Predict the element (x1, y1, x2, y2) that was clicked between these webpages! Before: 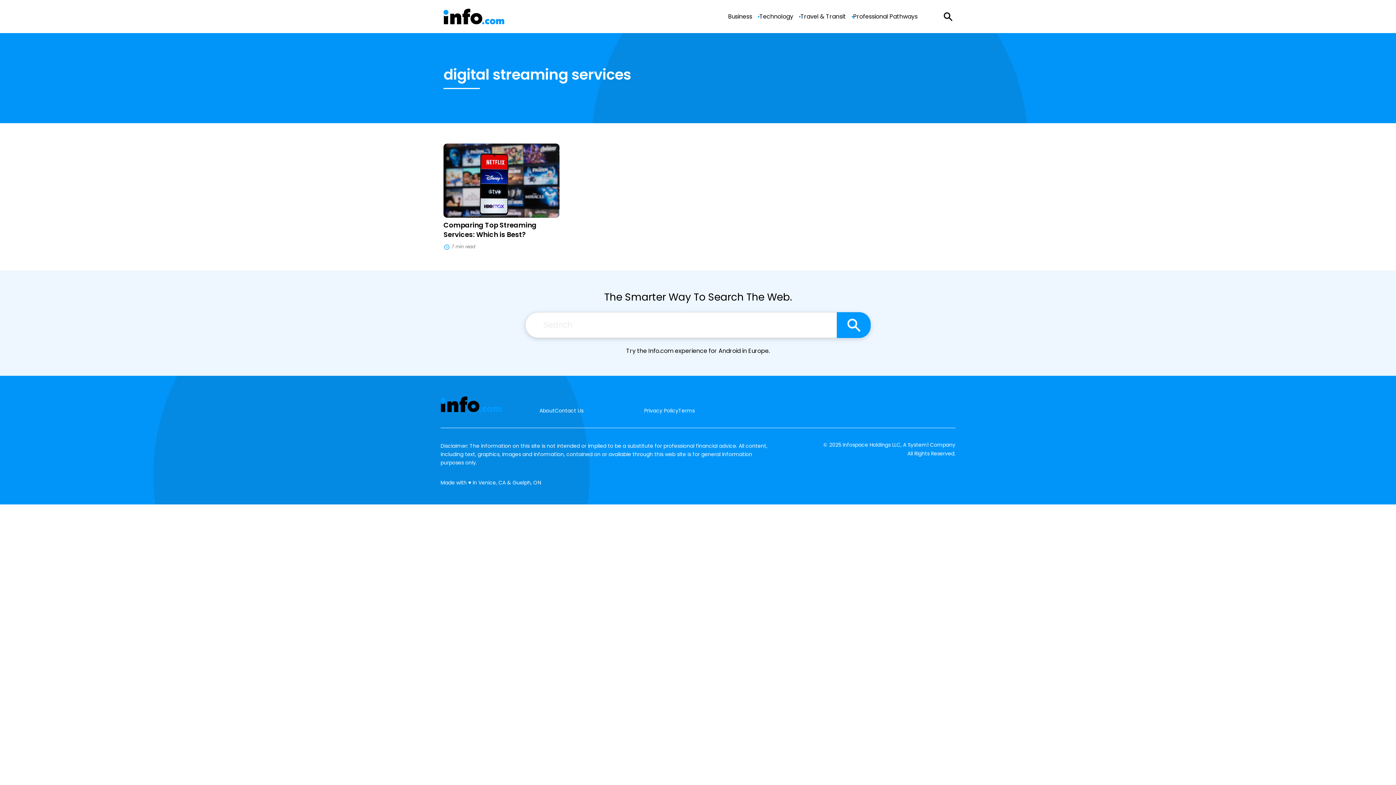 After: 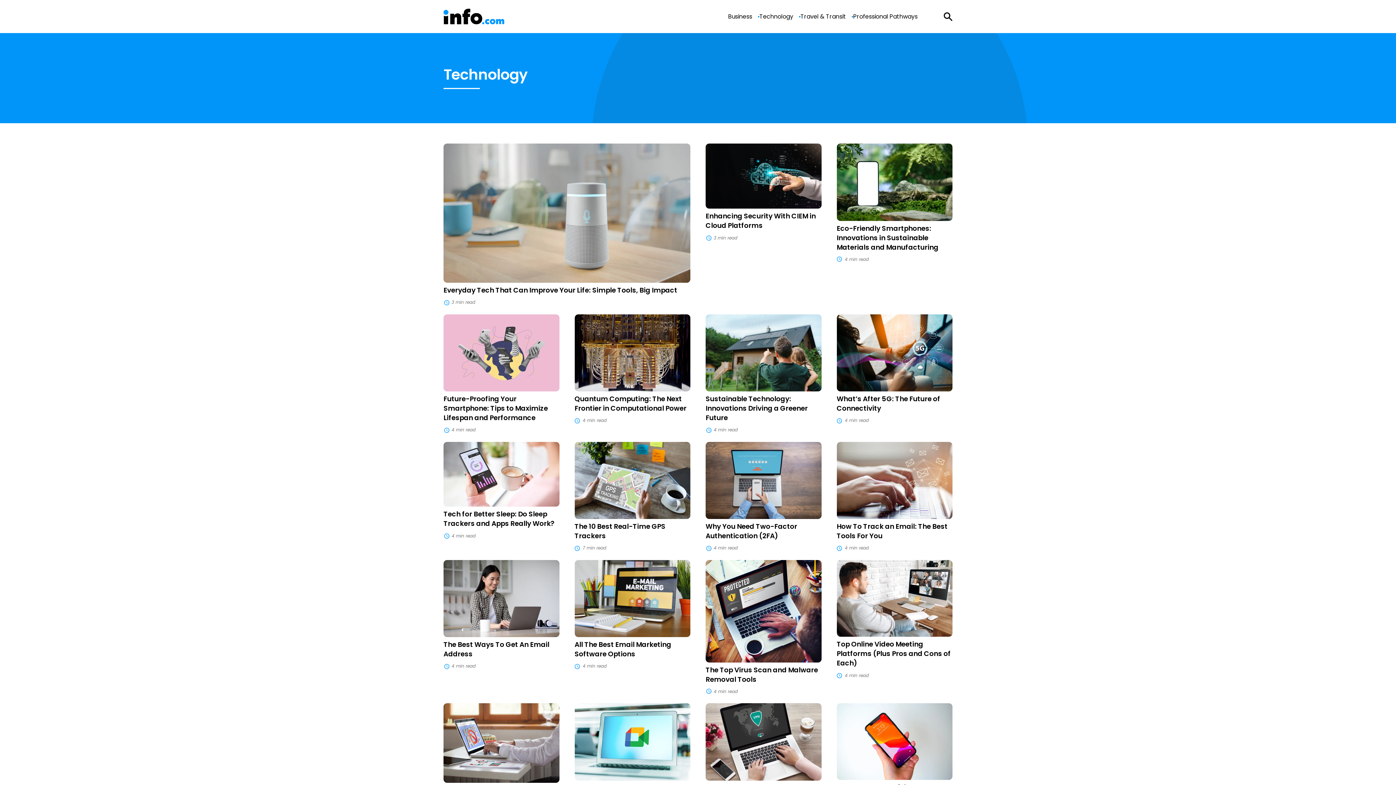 Action: label: Technology bbox: (759, 13, 793, 19)